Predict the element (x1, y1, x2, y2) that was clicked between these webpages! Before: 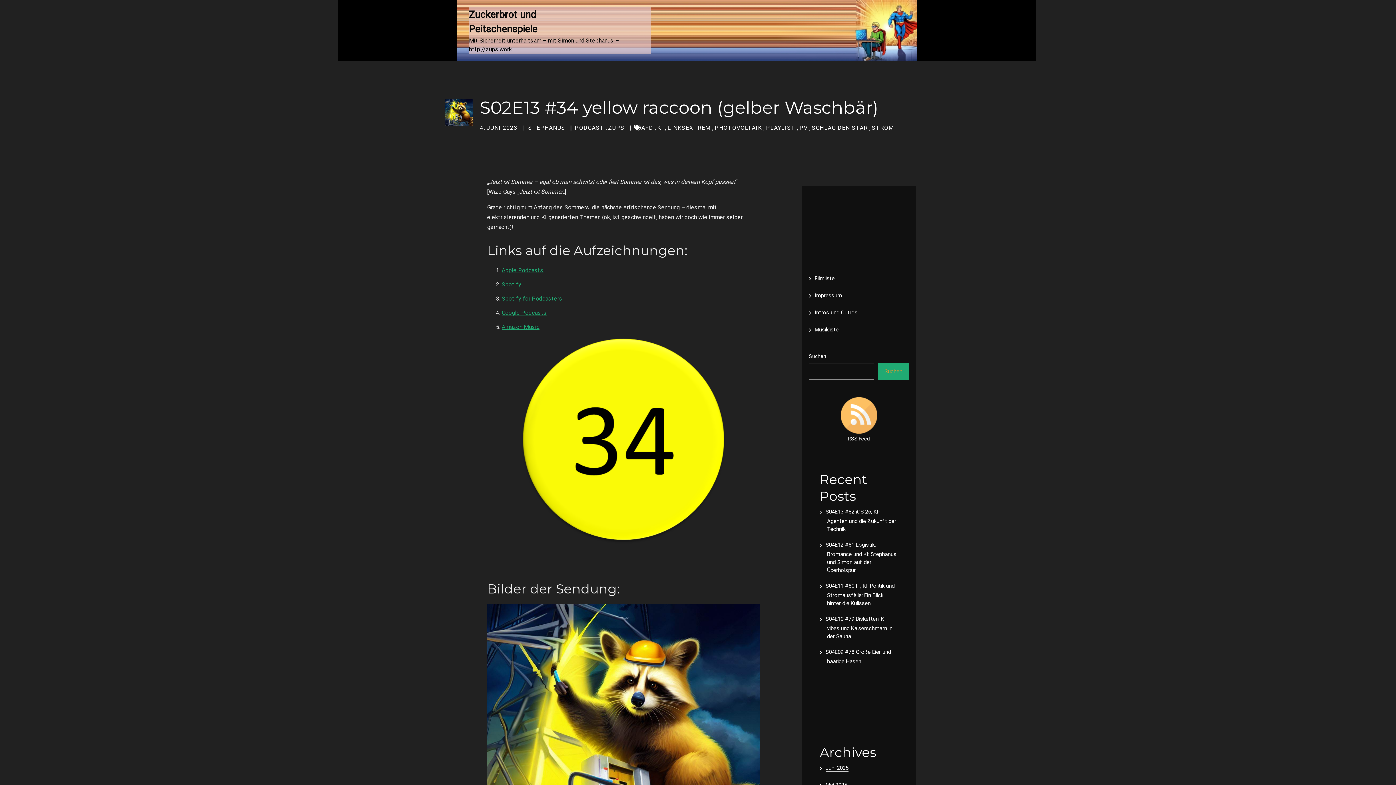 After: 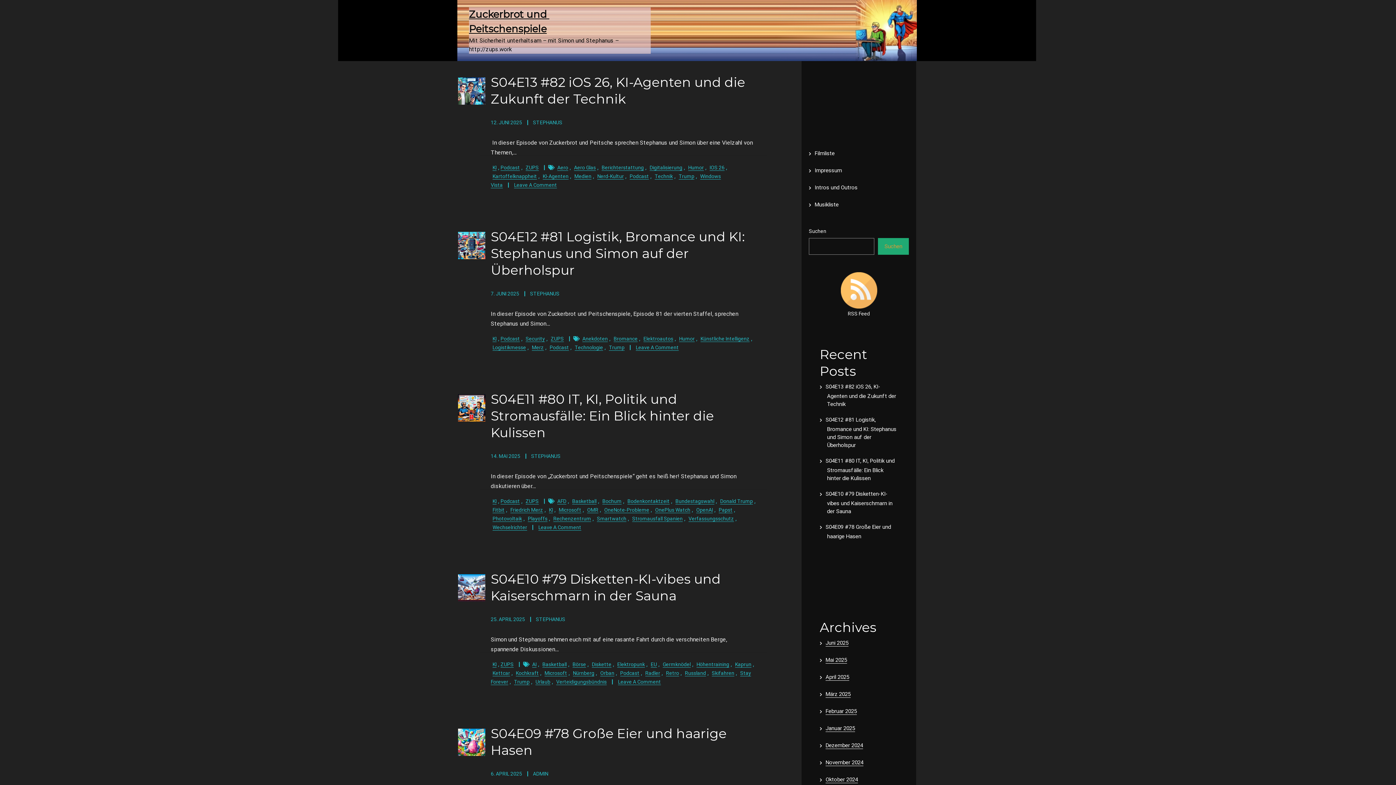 Action: label: Zuckerbrot und Peitschenspiele bbox: (469, 7, 560, 36)